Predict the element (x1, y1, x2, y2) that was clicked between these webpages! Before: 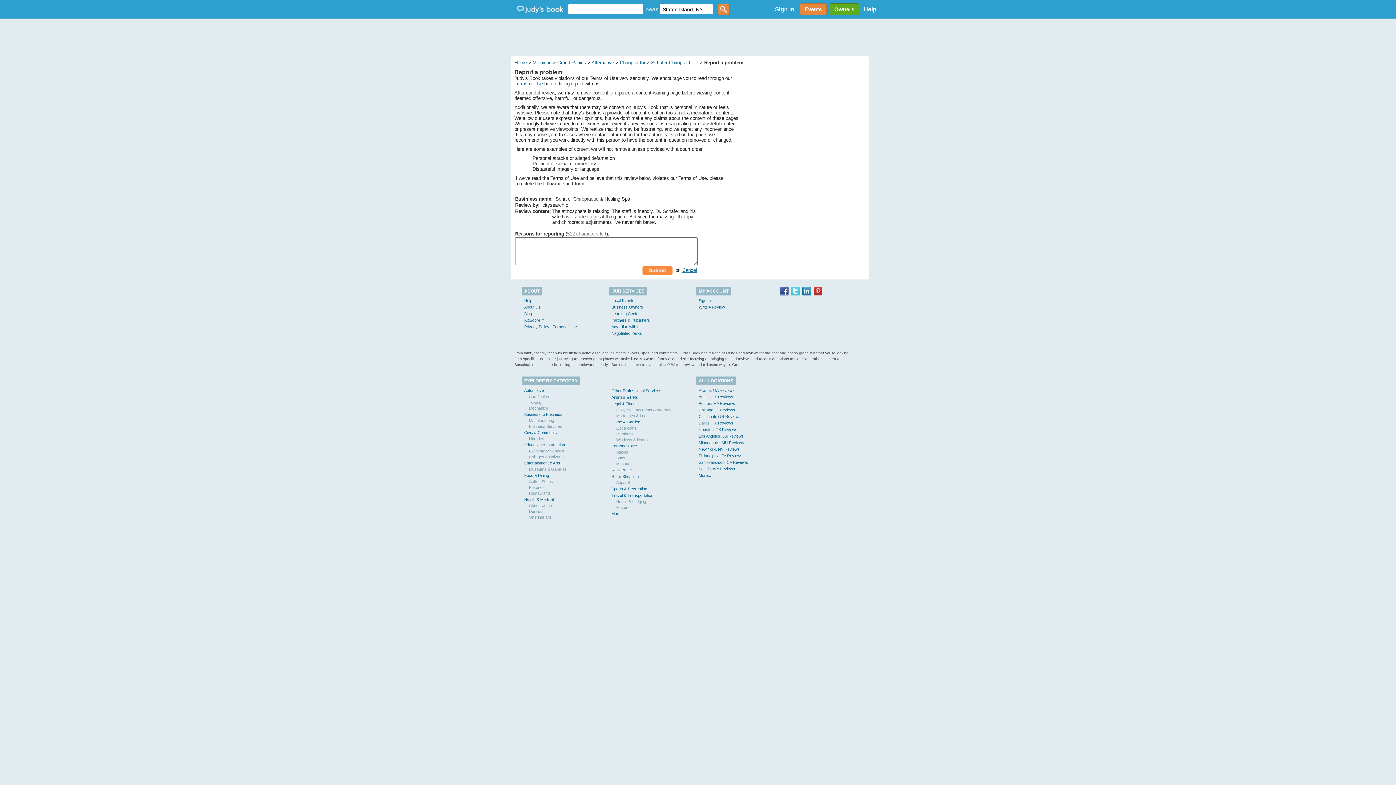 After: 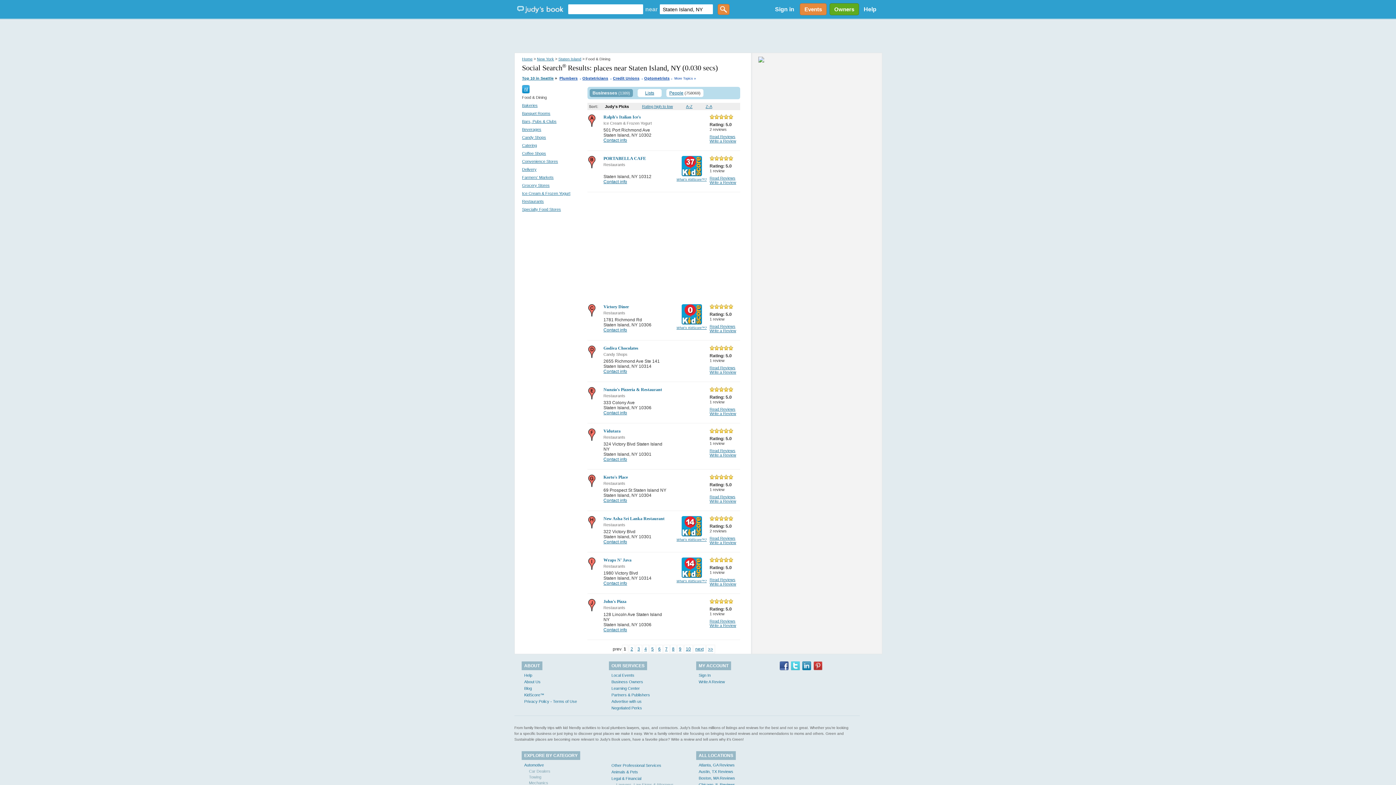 Action: label: Food & Dining bbox: (524, 473, 549, 477)